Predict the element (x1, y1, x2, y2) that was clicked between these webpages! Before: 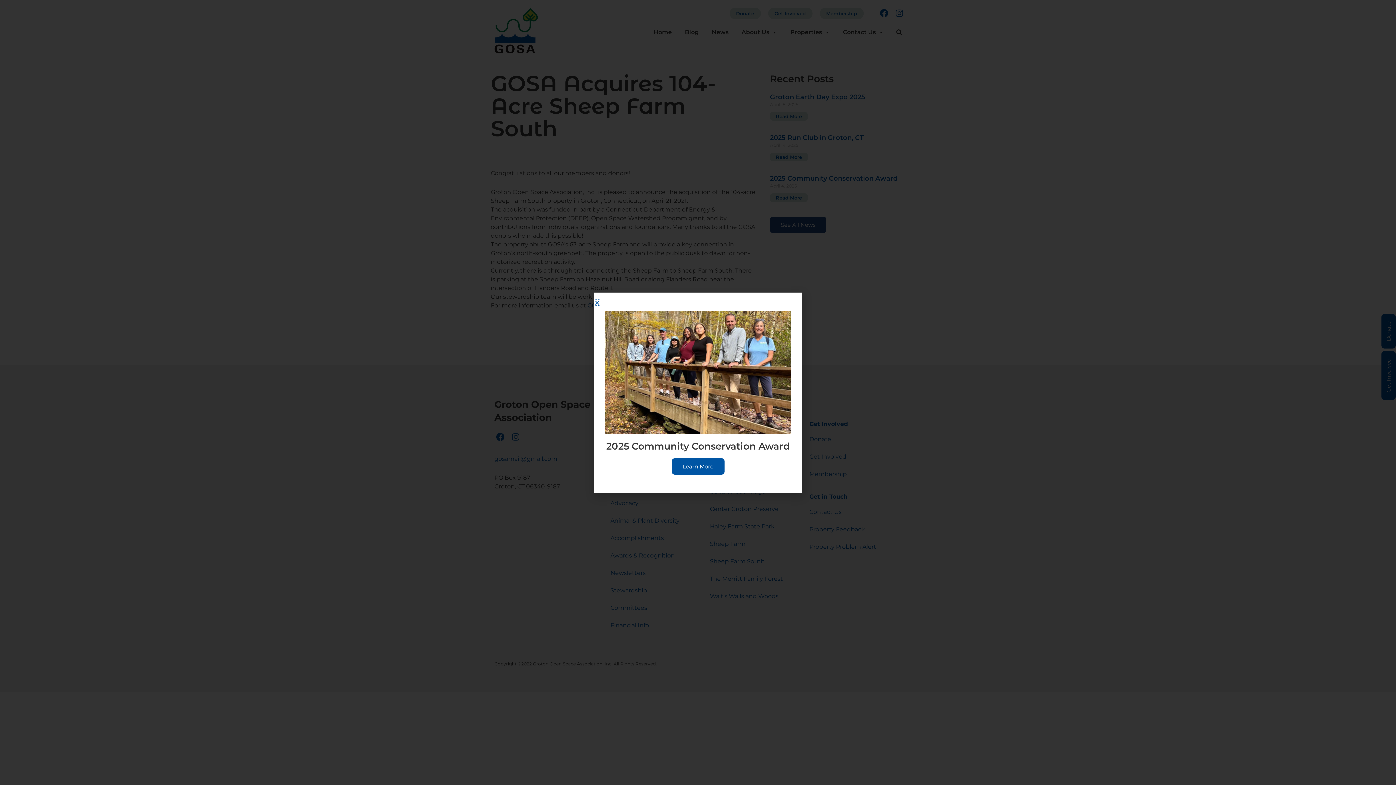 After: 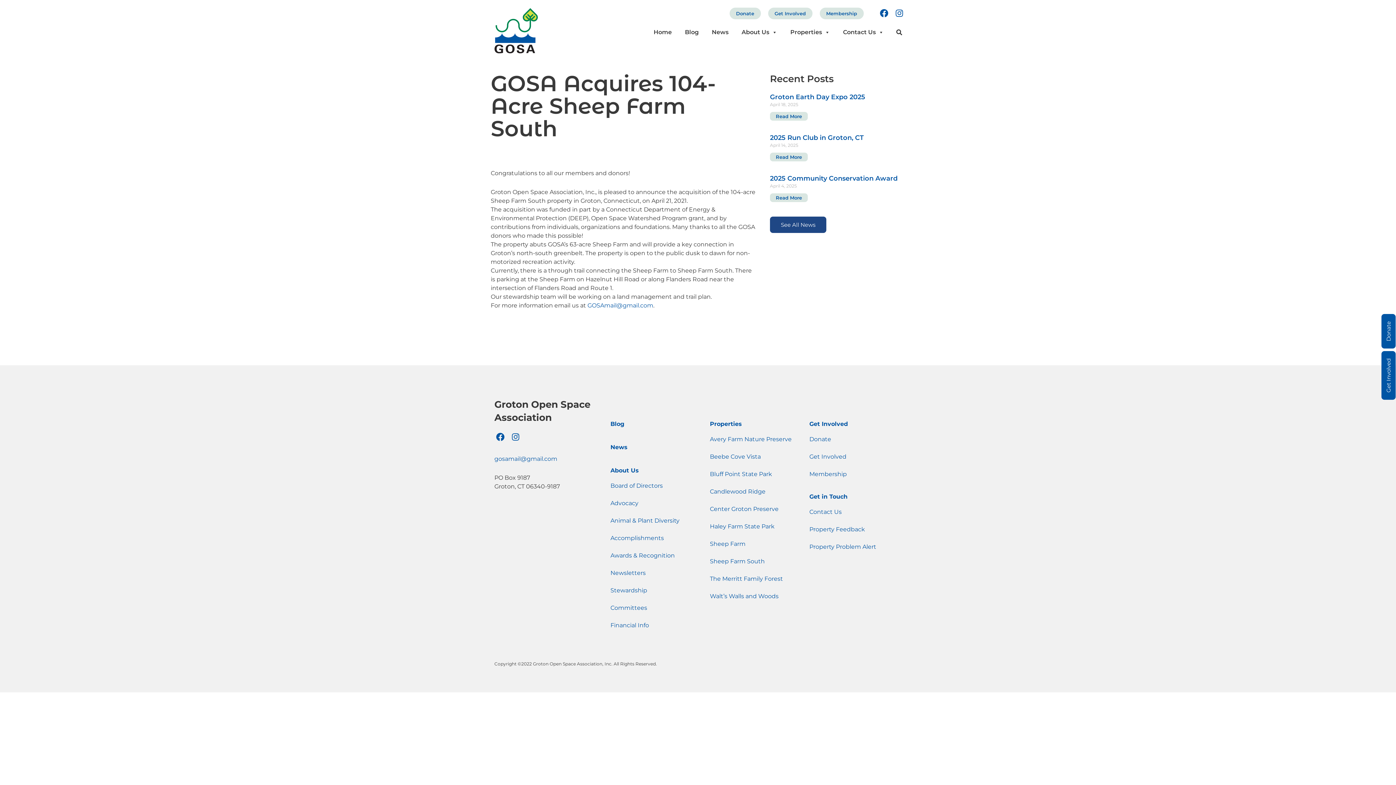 Action: bbox: (594, 299, 600, 305) label: Close